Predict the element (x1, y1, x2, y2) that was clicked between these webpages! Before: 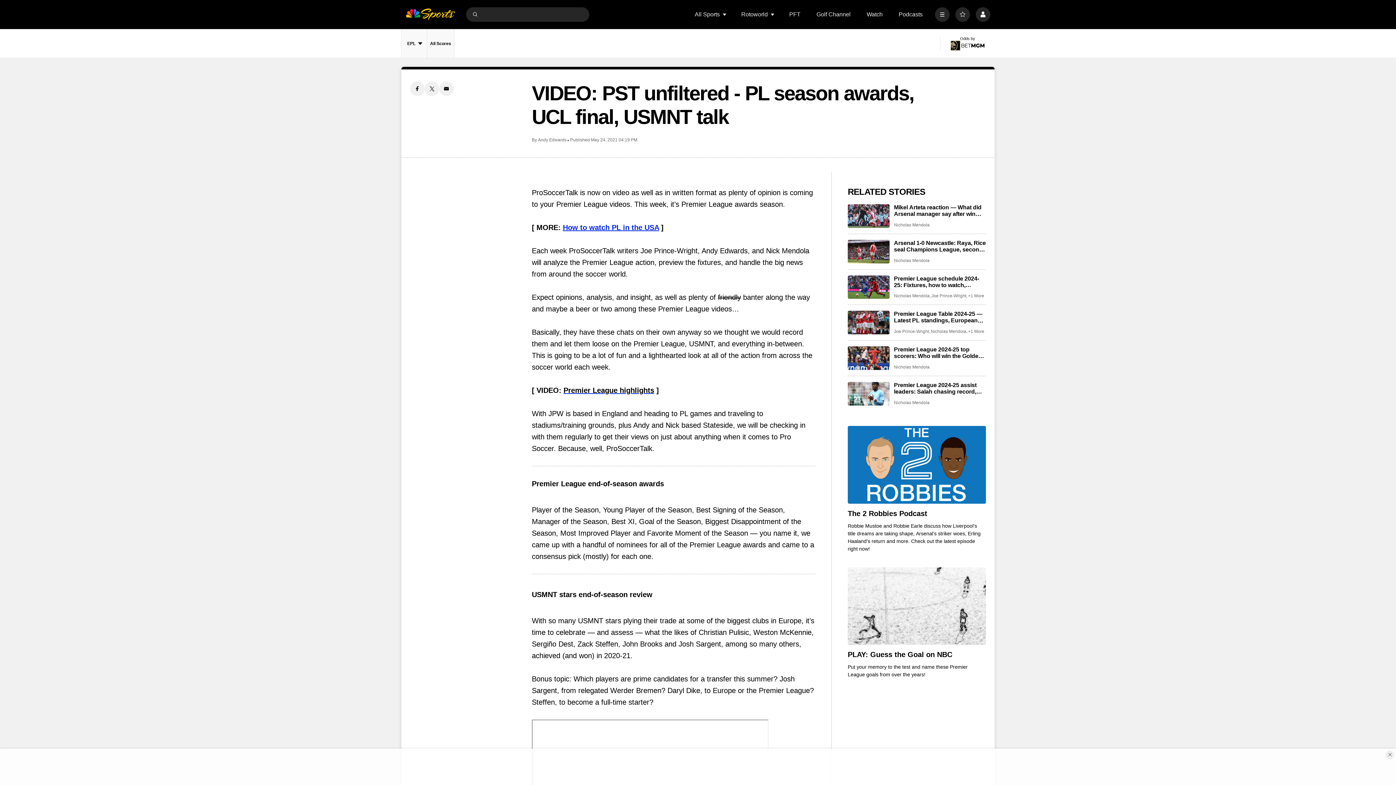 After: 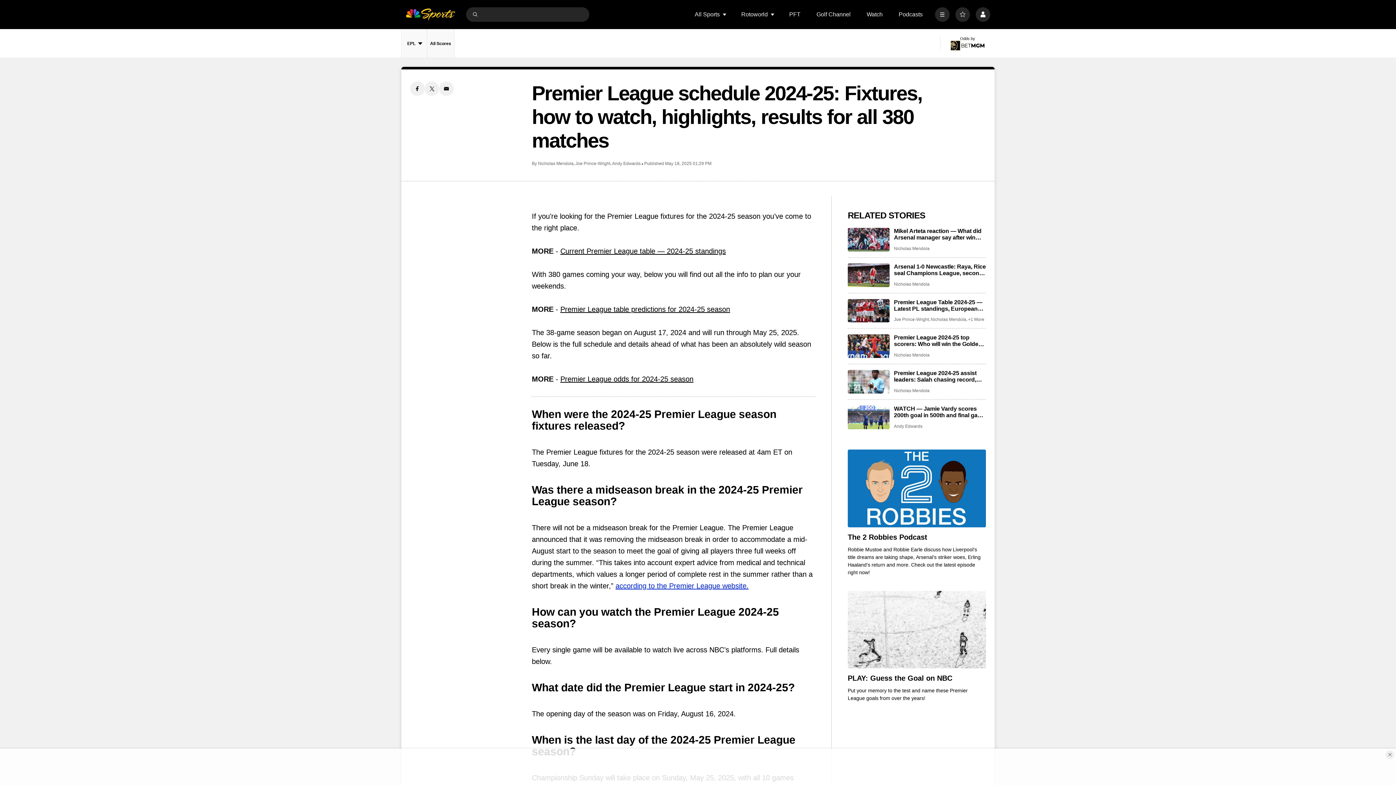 Action: label: Premier League schedule 2024-25: Fixtures, how to watch, highlights, results for all 380 matches bbox: (894, 275, 986, 288)